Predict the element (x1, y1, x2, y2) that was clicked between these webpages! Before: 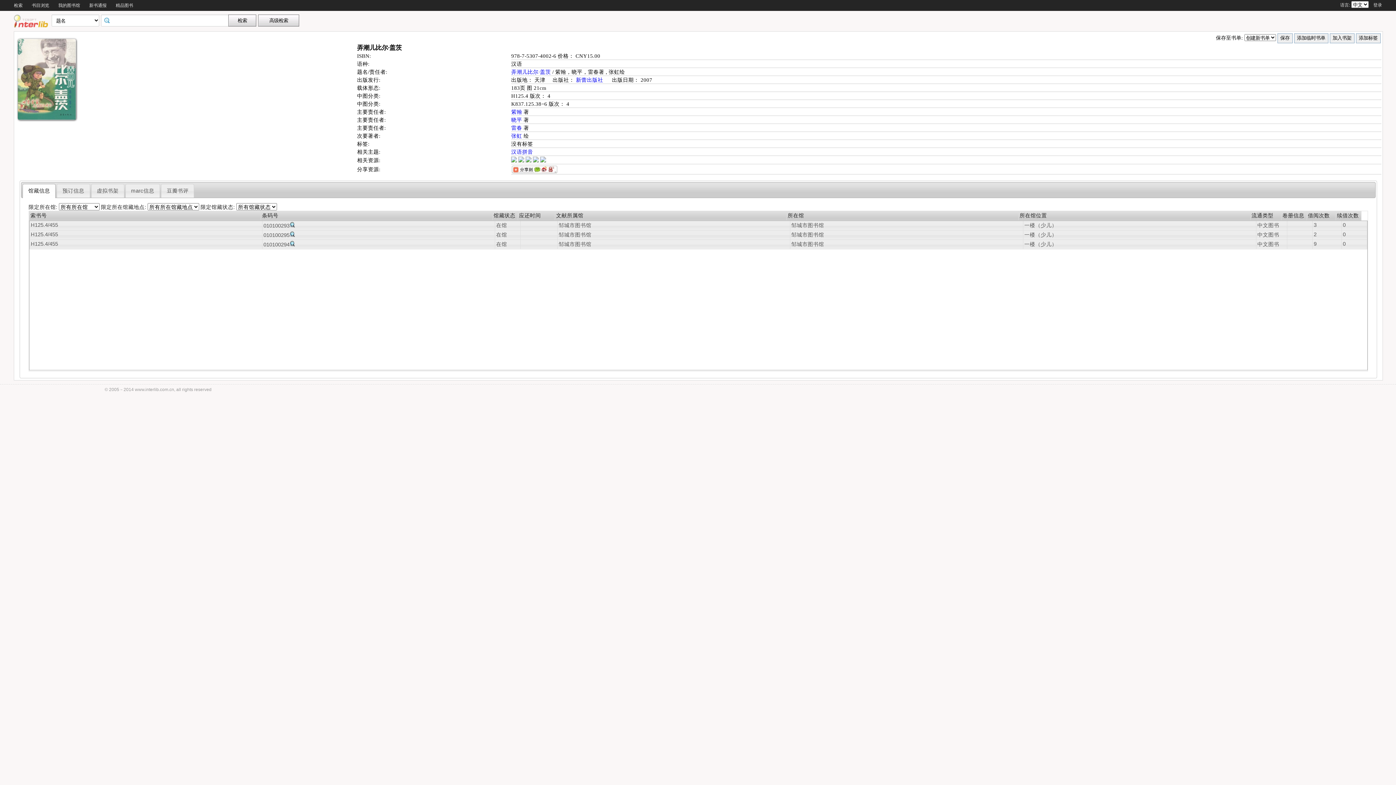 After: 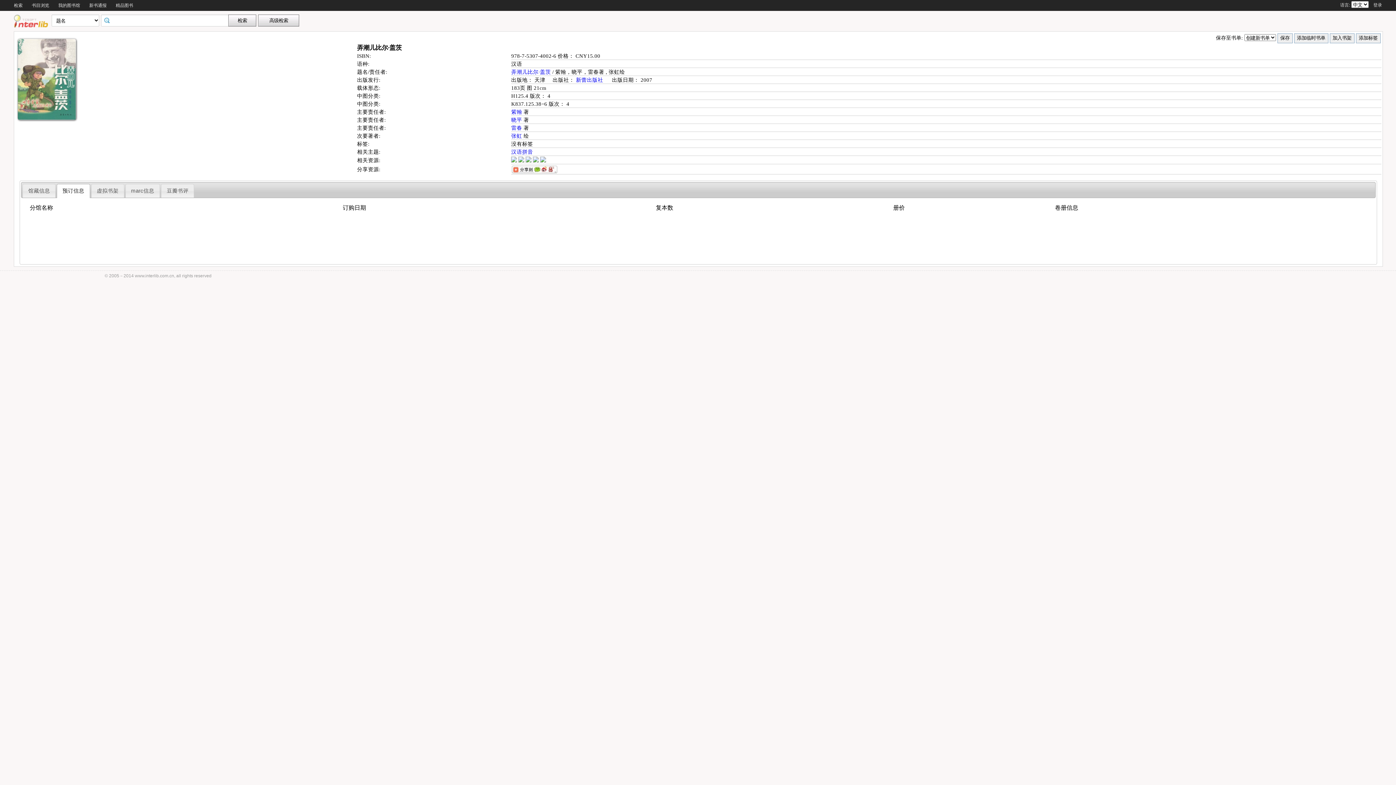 Action: label: 预订信息 bbox: (57, 184, 89, 197)